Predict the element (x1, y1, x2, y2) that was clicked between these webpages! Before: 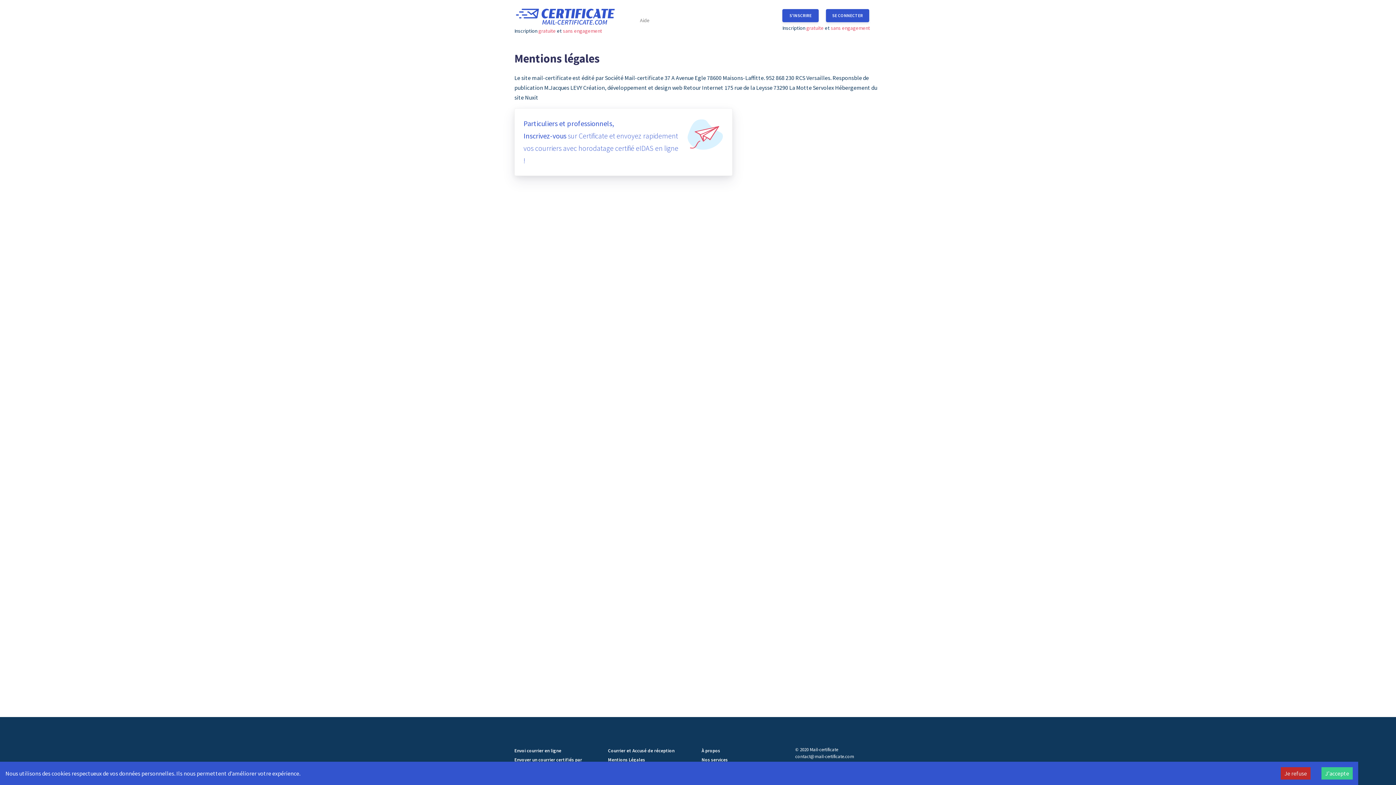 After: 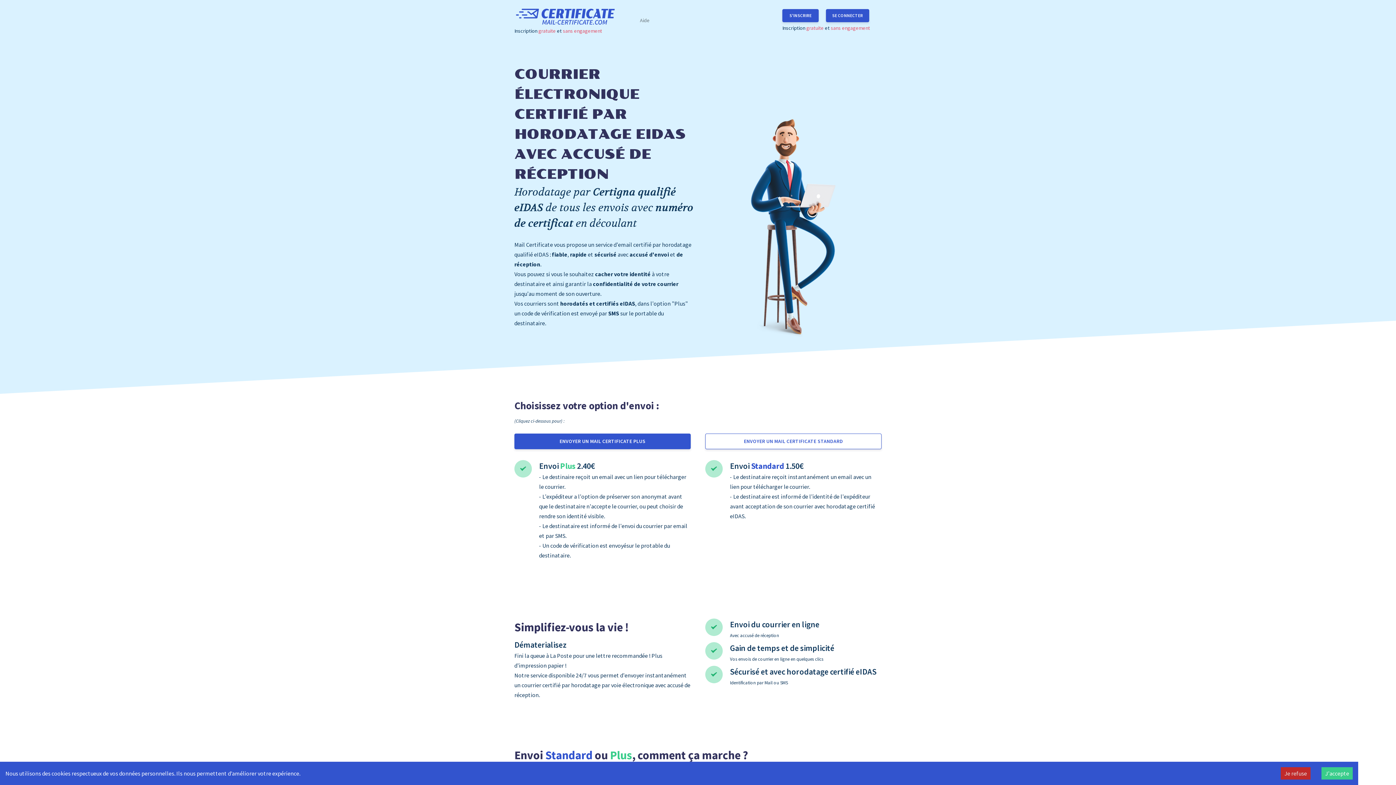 Action: bbox: (514, 108, 881, 176) label: Particuliers et professionnels,
Inscrivez-vous sur Certificate et envoyez rapidement vos courriers avec horodatage certifié eIDAS en ligne !